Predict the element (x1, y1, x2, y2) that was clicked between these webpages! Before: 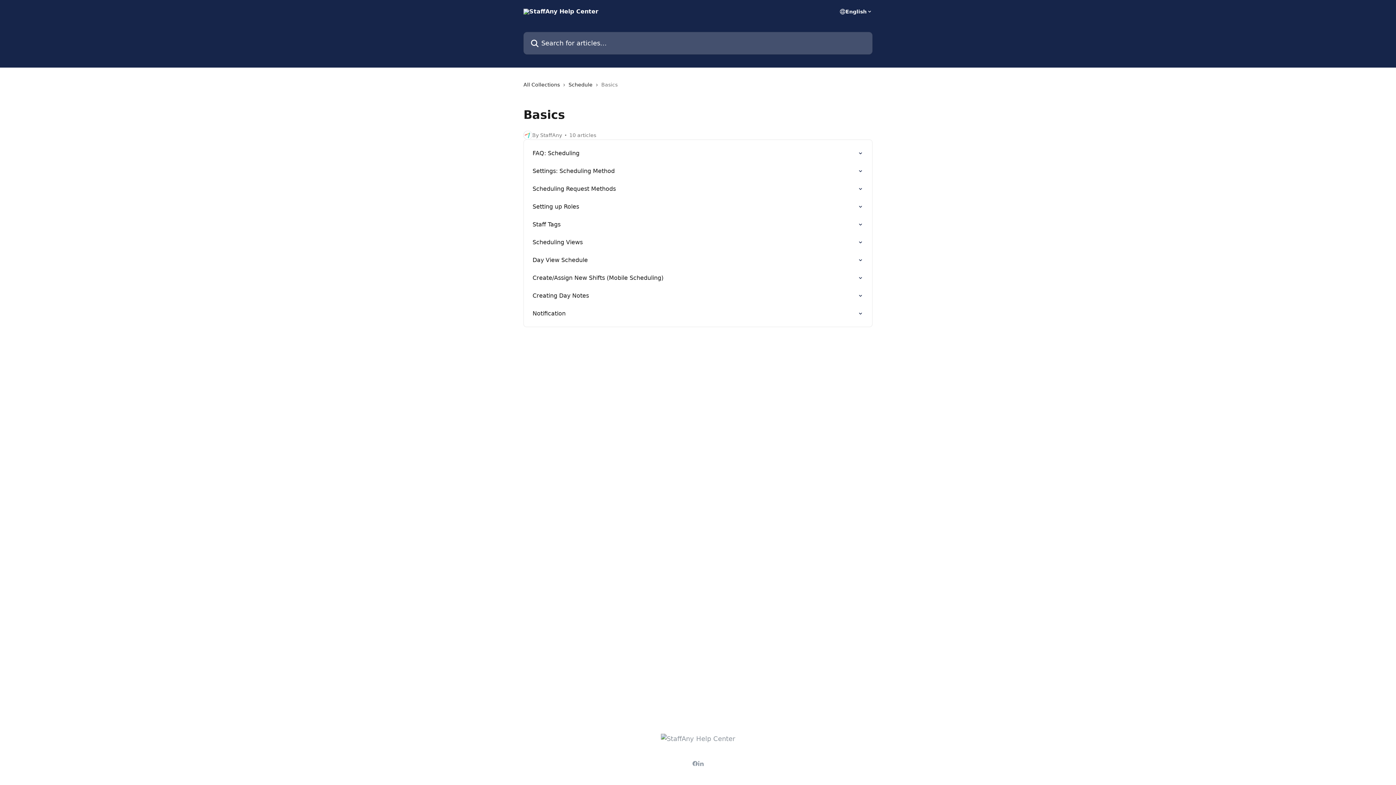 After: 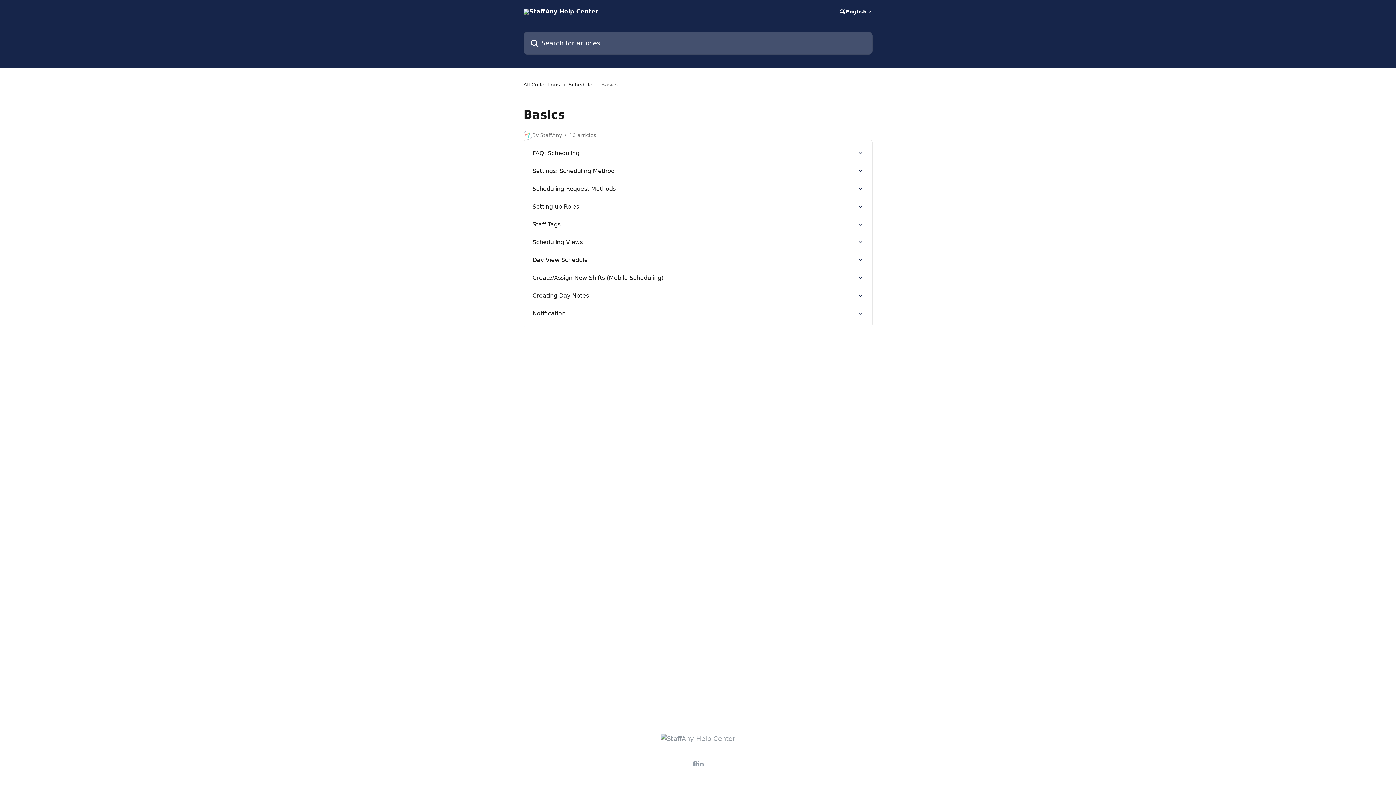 Action: bbox: (692, 761, 698, 766)